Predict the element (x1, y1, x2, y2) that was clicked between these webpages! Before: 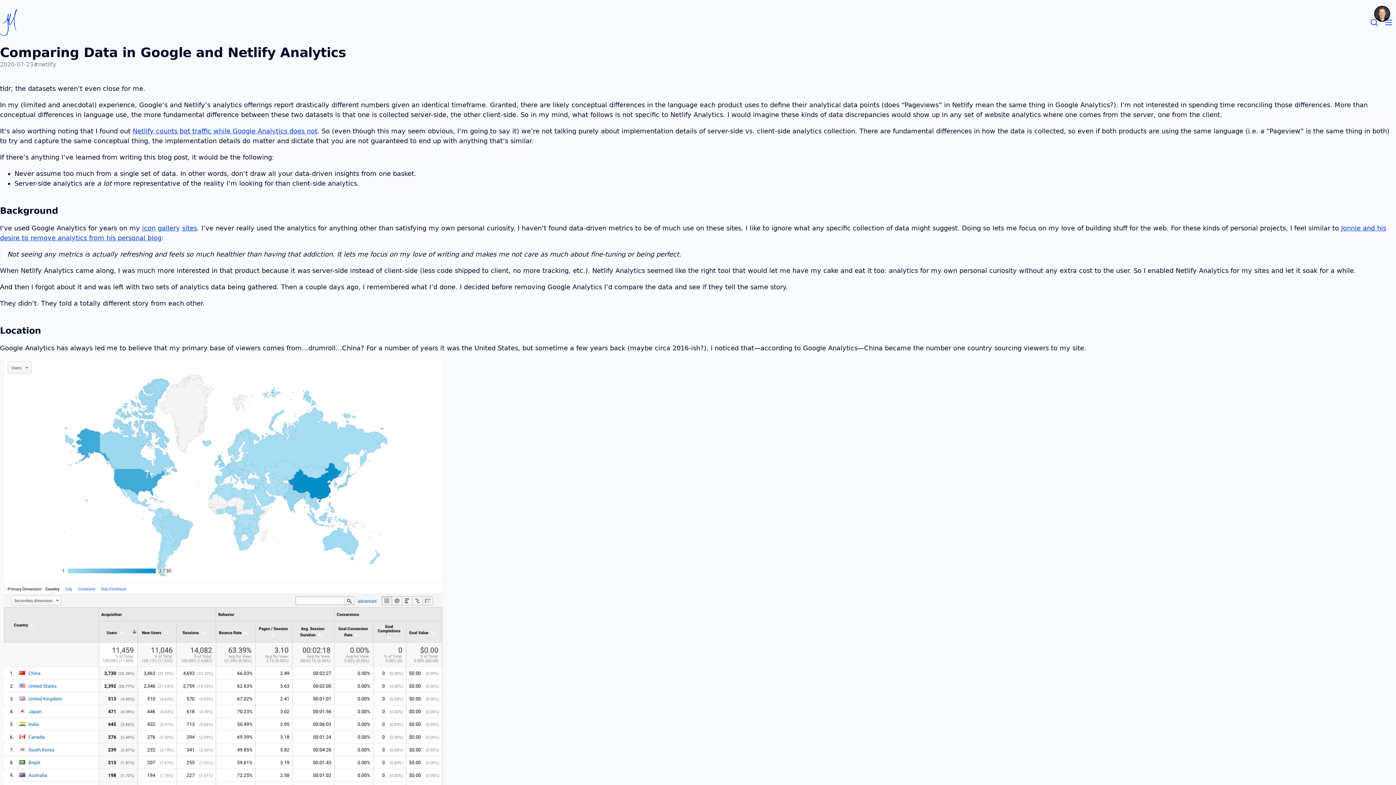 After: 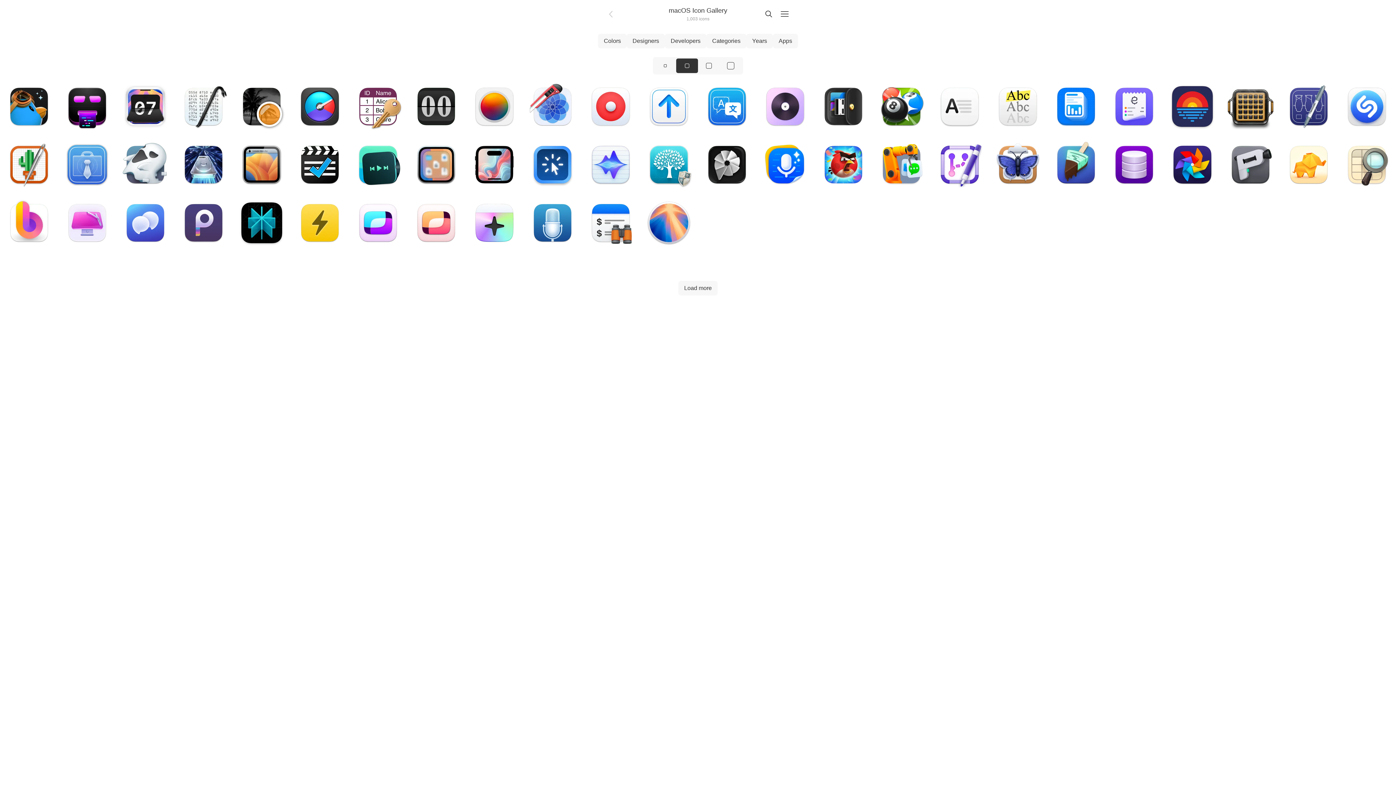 Action: bbox: (157, 224, 180, 231) label: gallery